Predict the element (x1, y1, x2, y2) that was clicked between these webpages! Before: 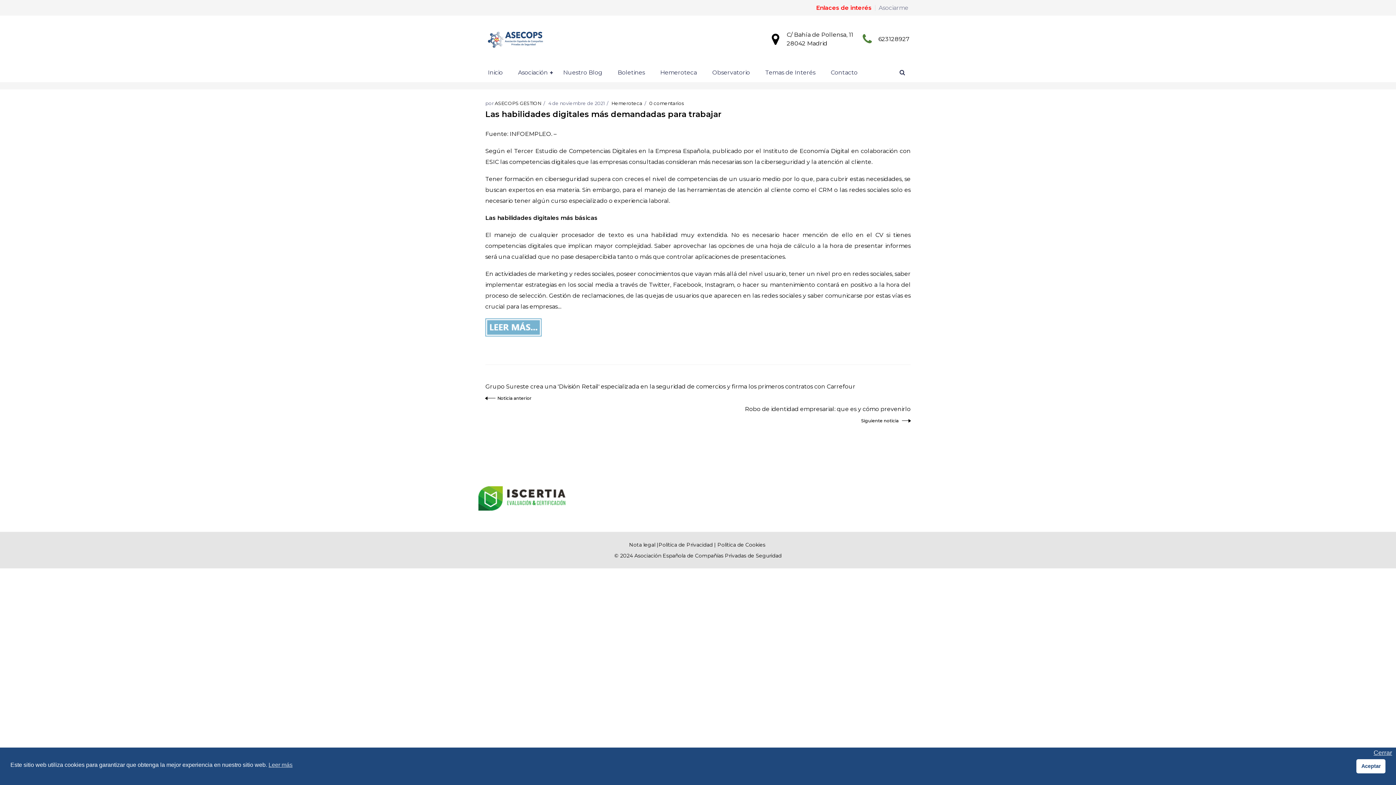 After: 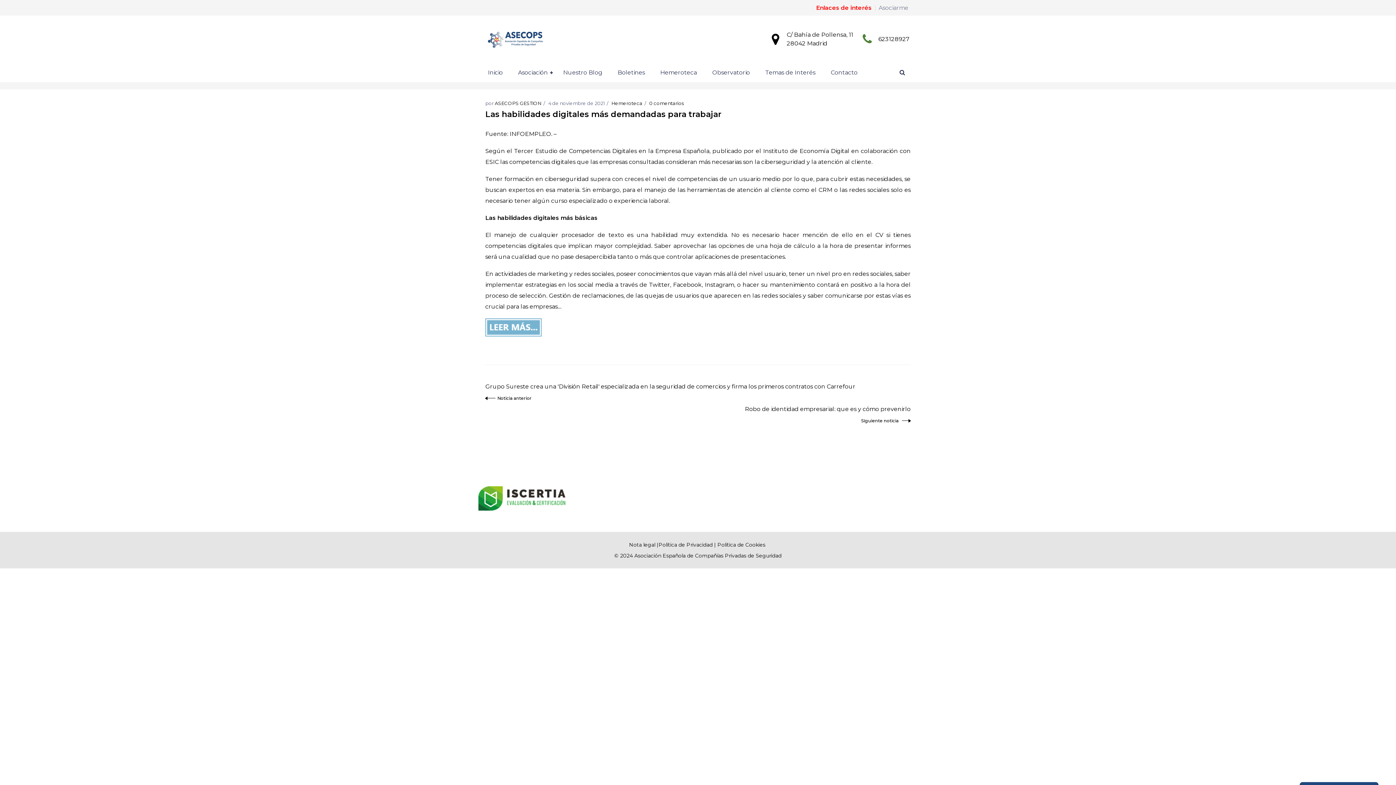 Action: label: Cerrar cookie bbox: (1373, 751, 1392, 755)